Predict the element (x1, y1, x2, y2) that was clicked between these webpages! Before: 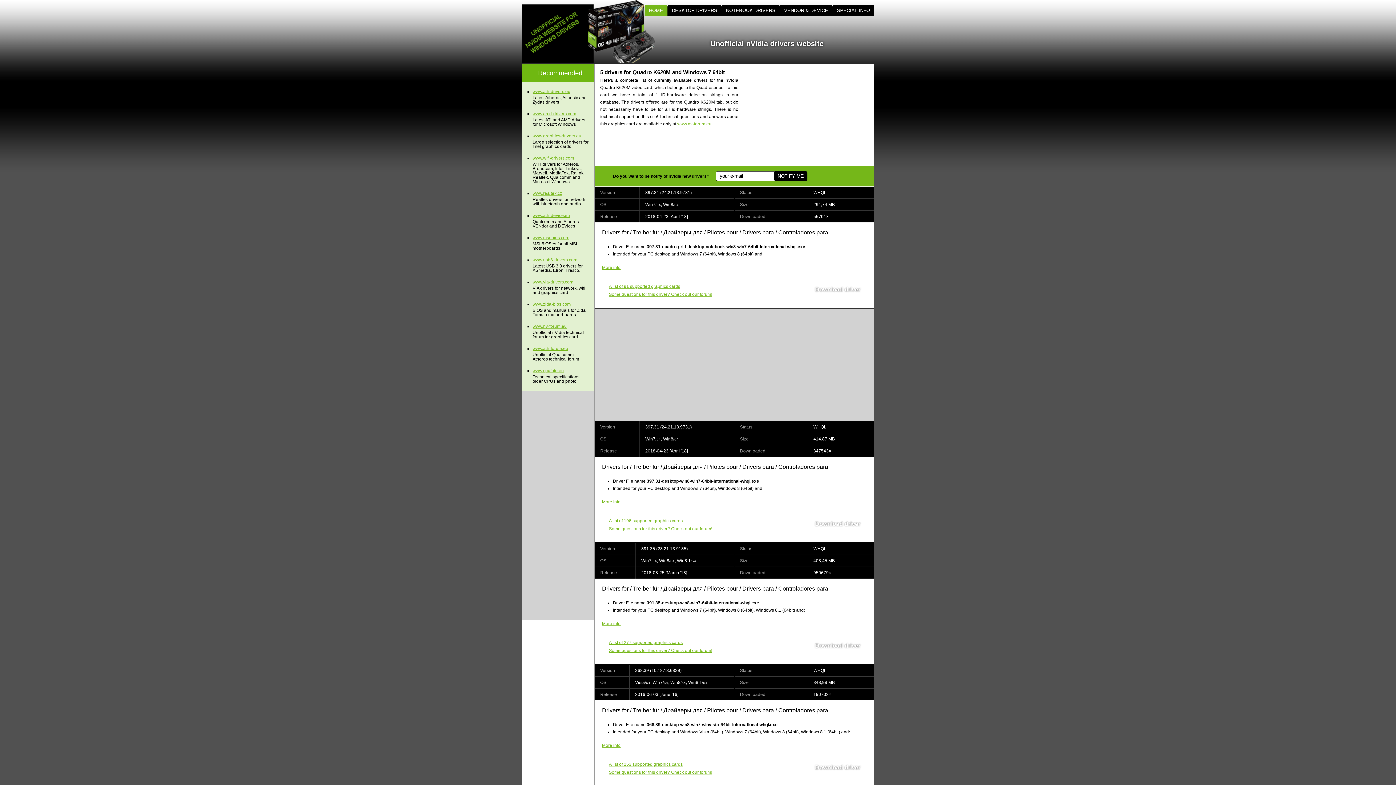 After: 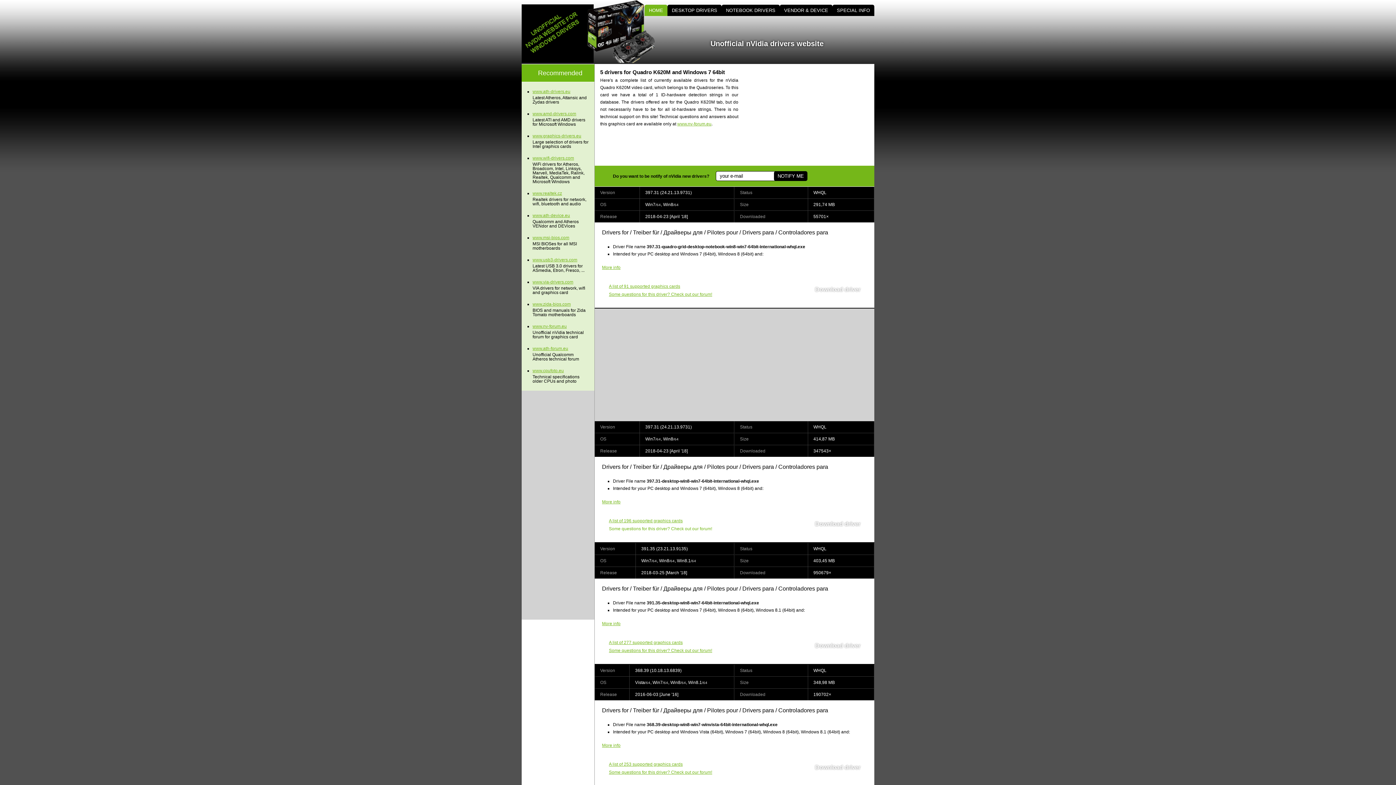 Action: bbox: (609, 526, 712, 531) label: Some questions for this driver? Check out our forum!